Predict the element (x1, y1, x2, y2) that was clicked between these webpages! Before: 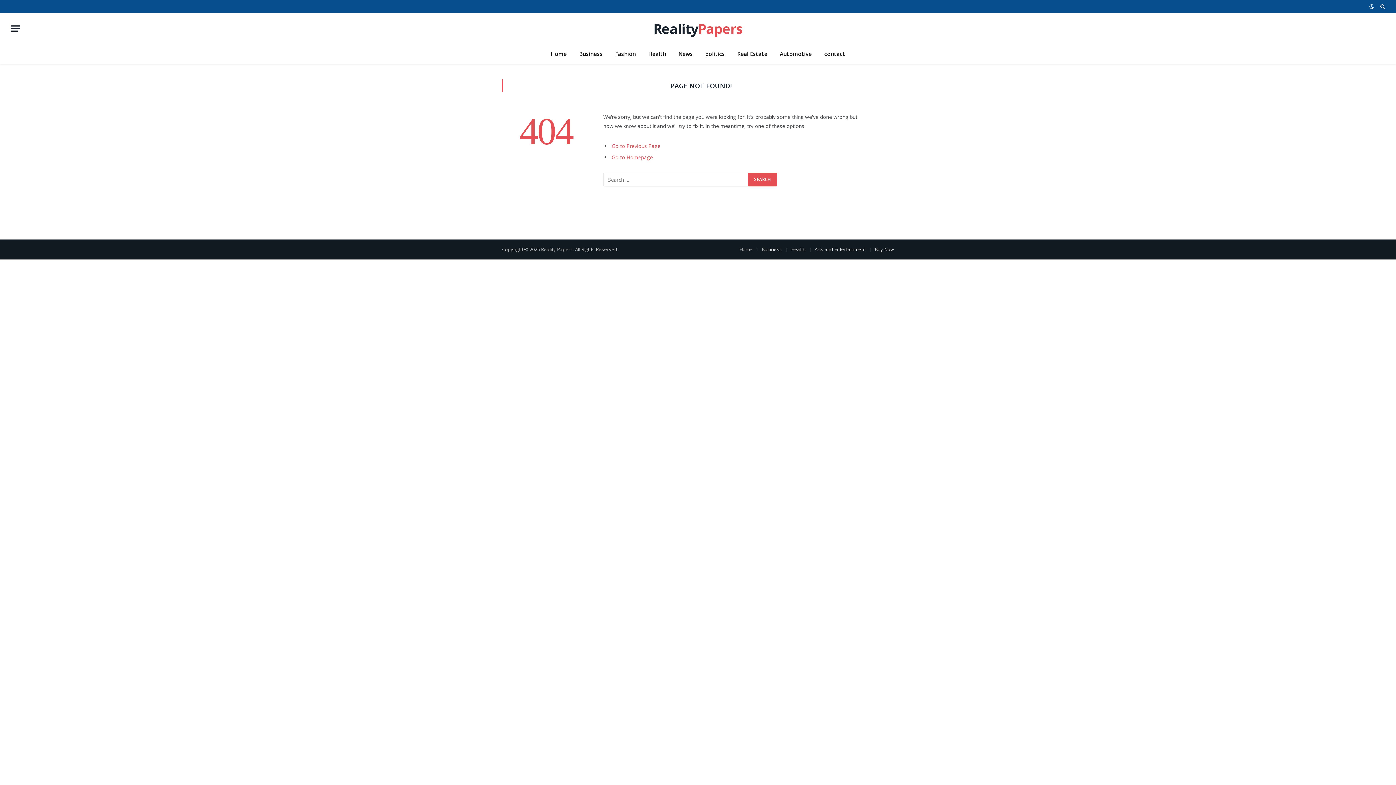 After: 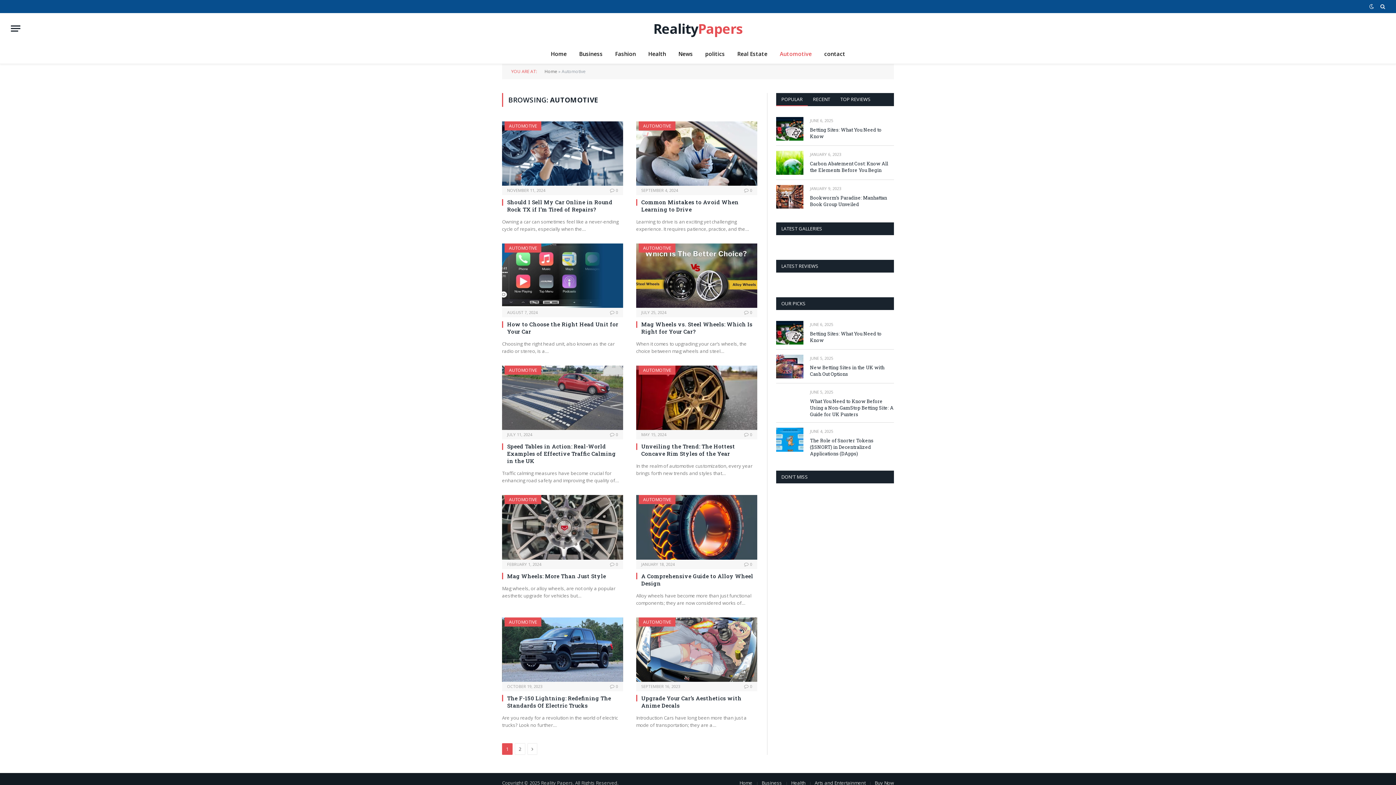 Action: bbox: (773, 44, 818, 63) label: Automotive